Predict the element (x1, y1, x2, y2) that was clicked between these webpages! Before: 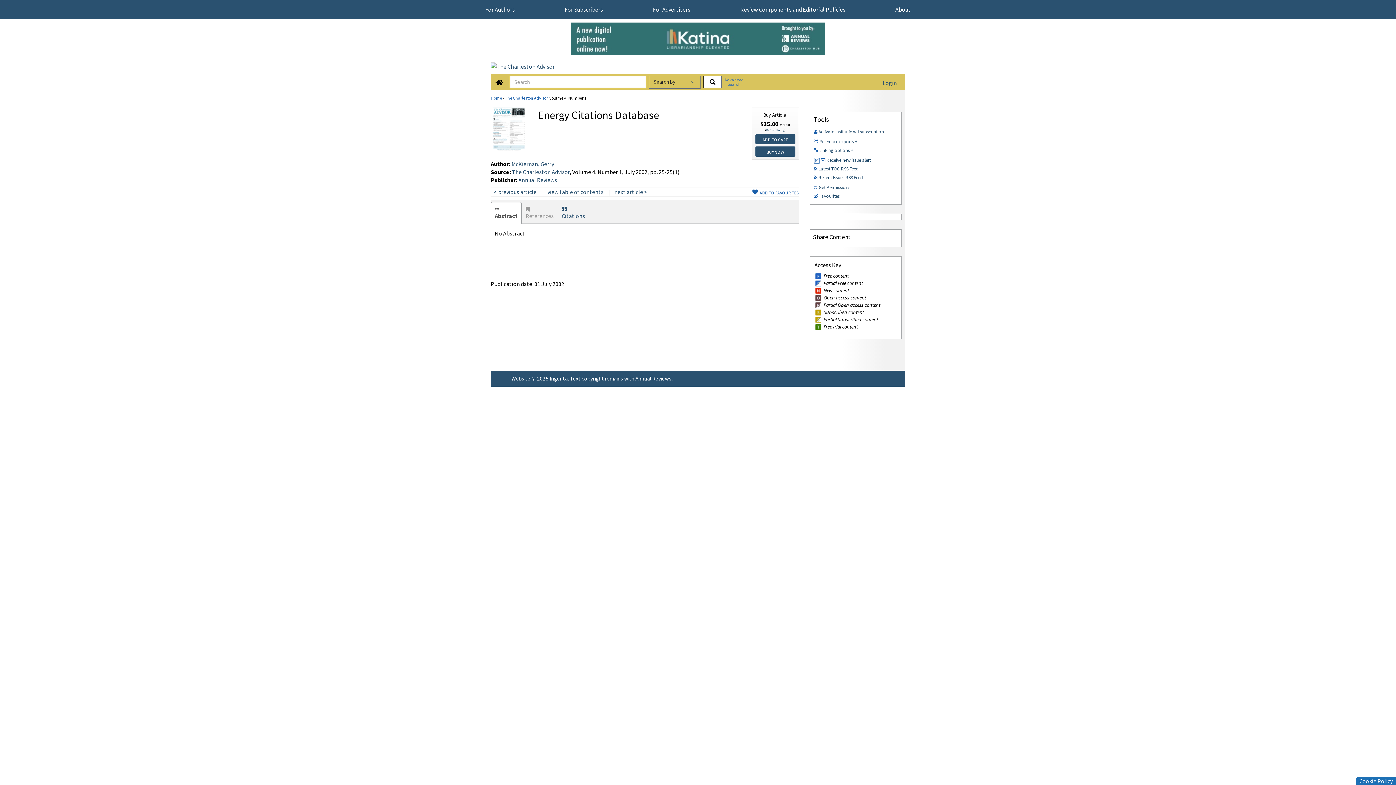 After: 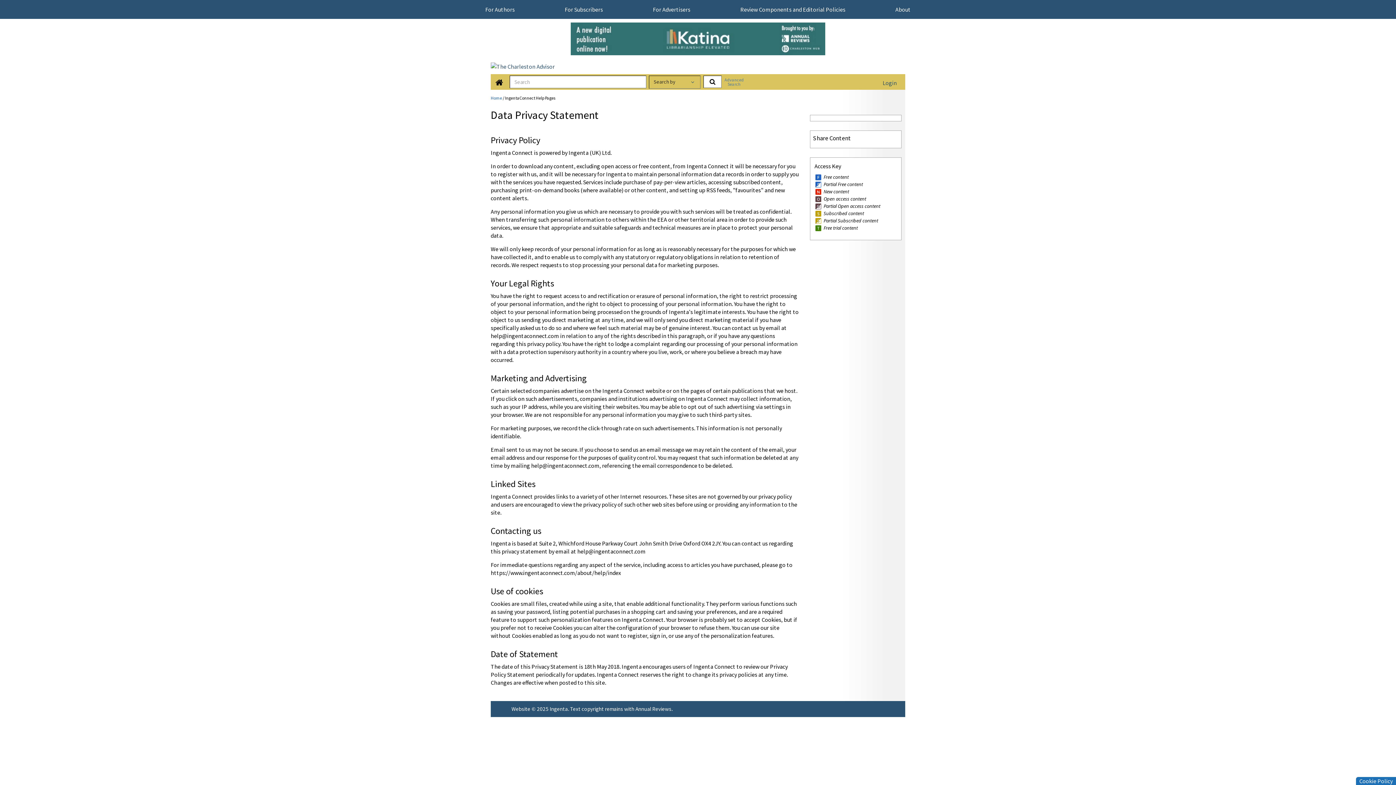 Action: label: Cookie Policy bbox: (1359, 777, 1393, 785)